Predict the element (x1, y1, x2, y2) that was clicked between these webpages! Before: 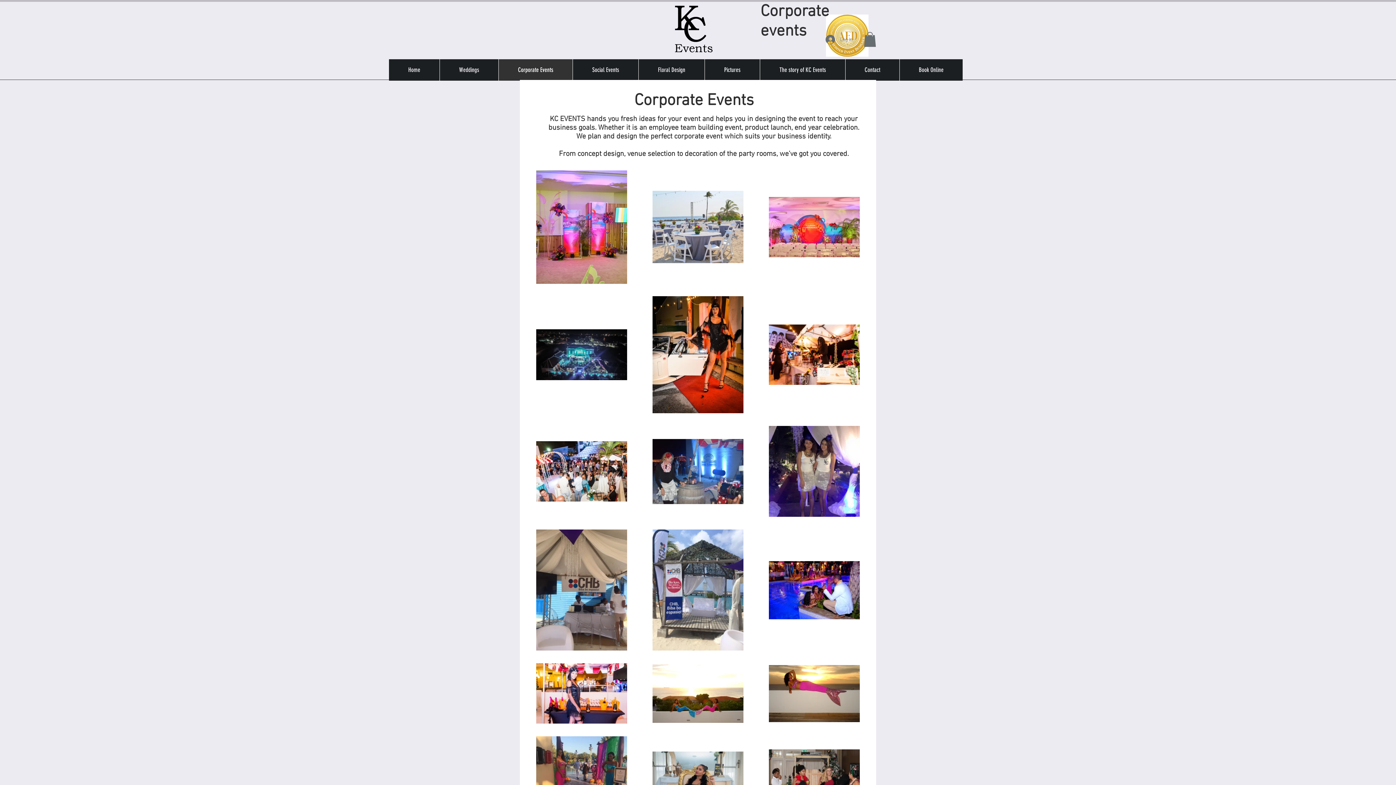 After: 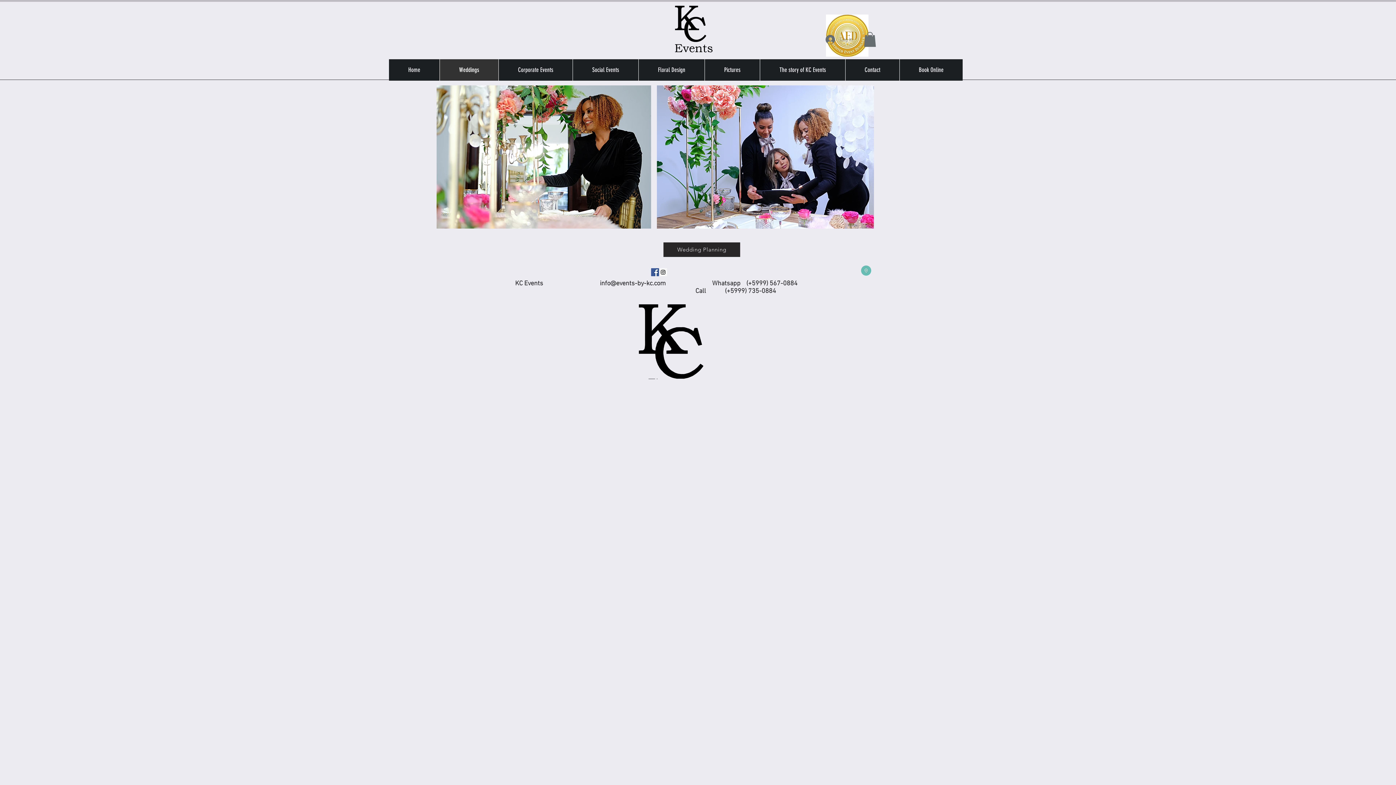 Action: label: Weddings bbox: (439, 59, 498, 80)